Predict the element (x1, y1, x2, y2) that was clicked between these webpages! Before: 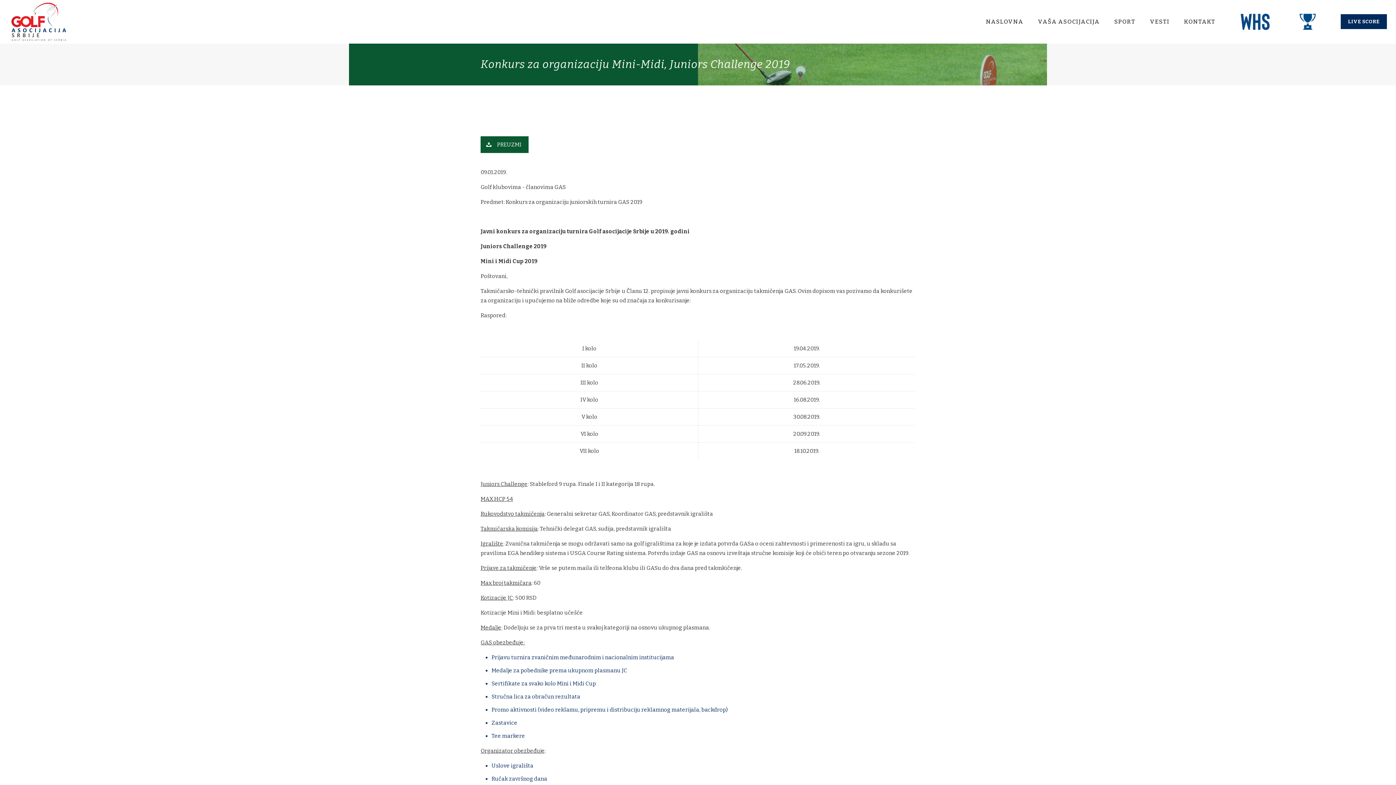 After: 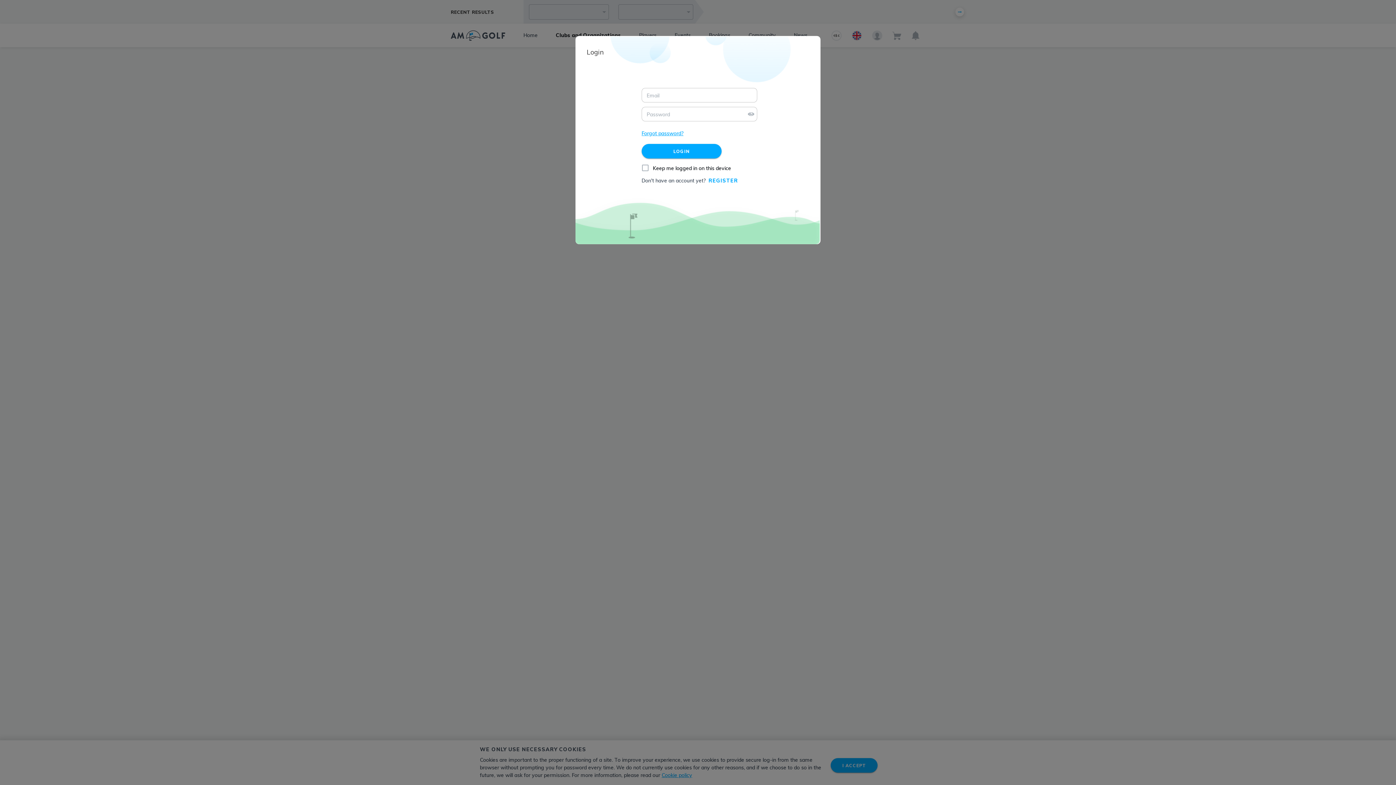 Action: label: LIVE SCORE bbox: (1341, 14, 1387, 28)